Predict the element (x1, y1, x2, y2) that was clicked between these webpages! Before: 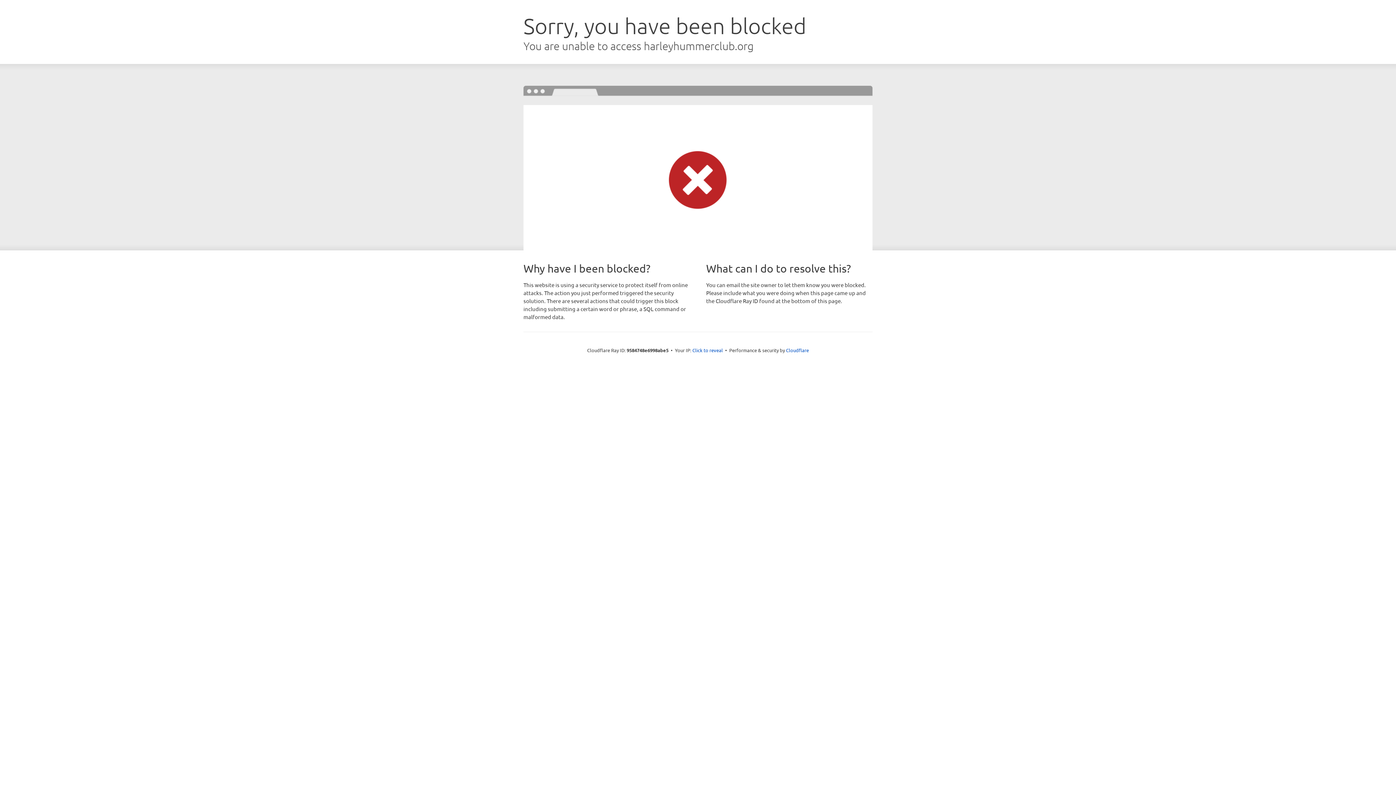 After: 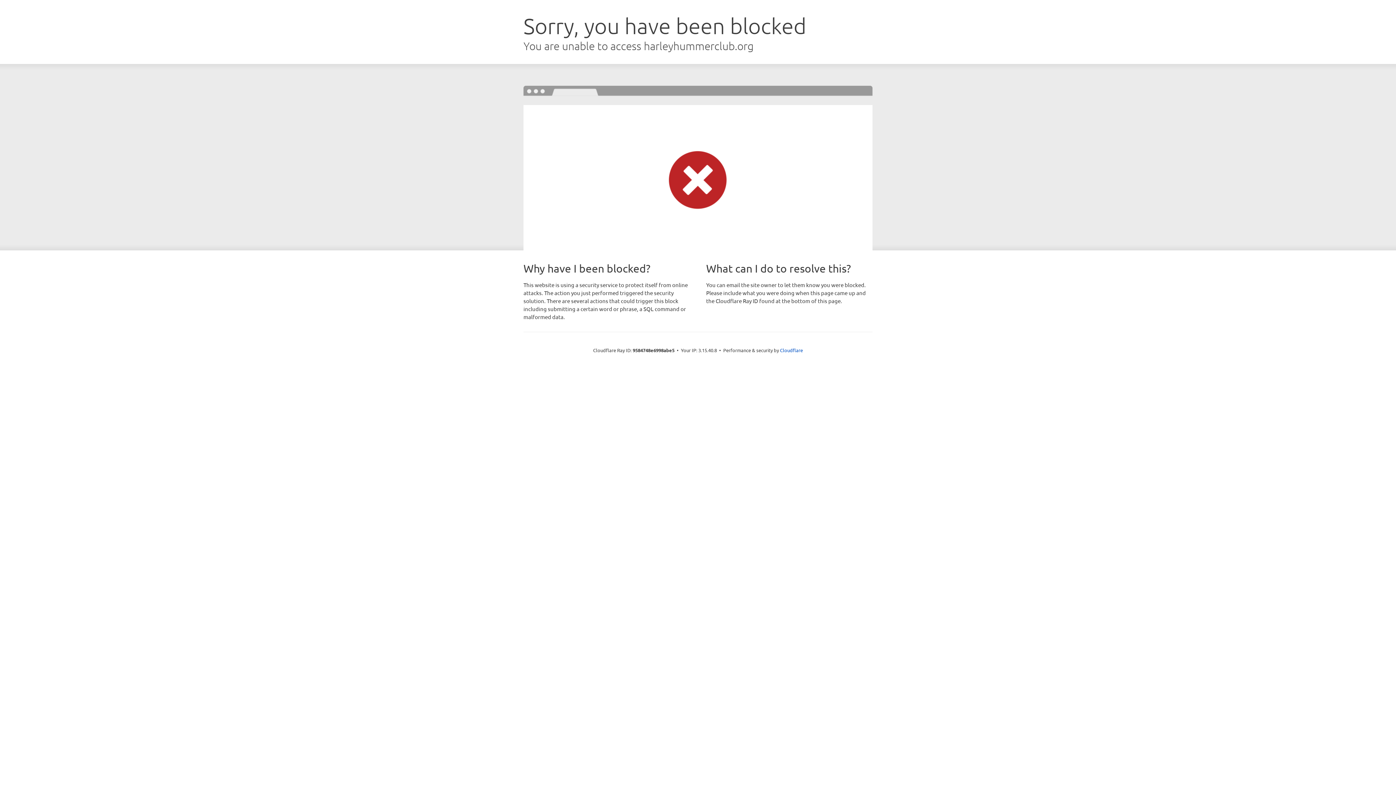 Action: bbox: (692, 346, 723, 353) label: Click to reveal